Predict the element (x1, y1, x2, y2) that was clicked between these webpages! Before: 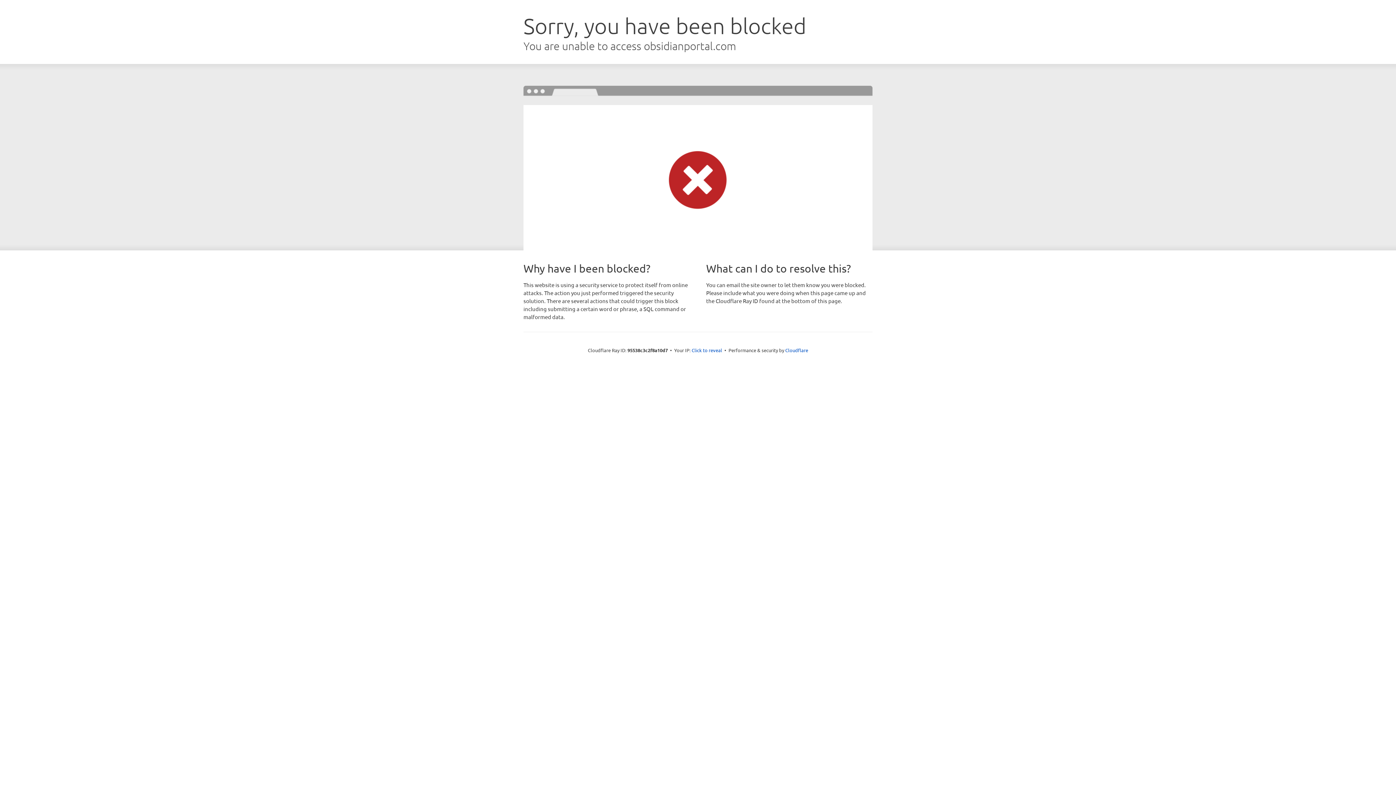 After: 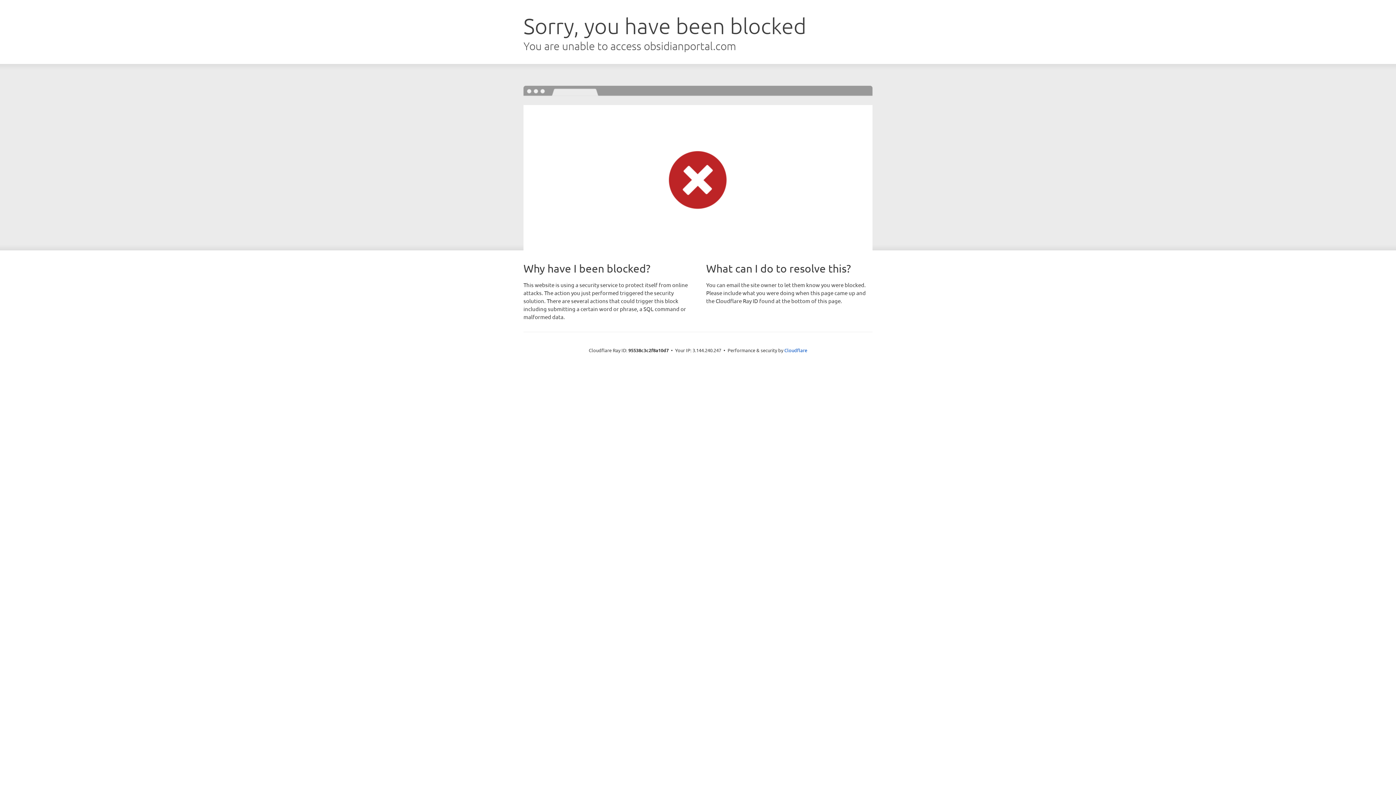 Action: label: Click to reveal bbox: (691, 346, 722, 353)